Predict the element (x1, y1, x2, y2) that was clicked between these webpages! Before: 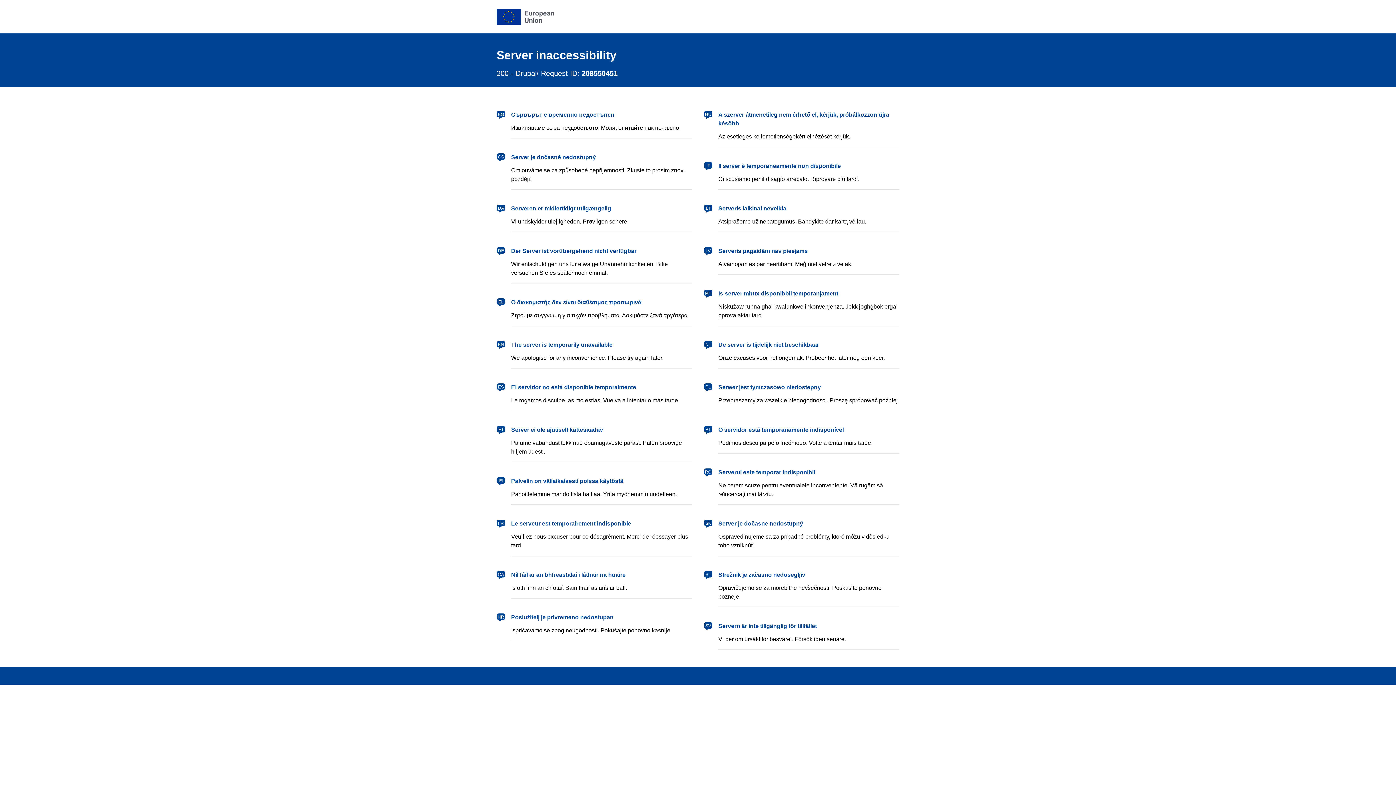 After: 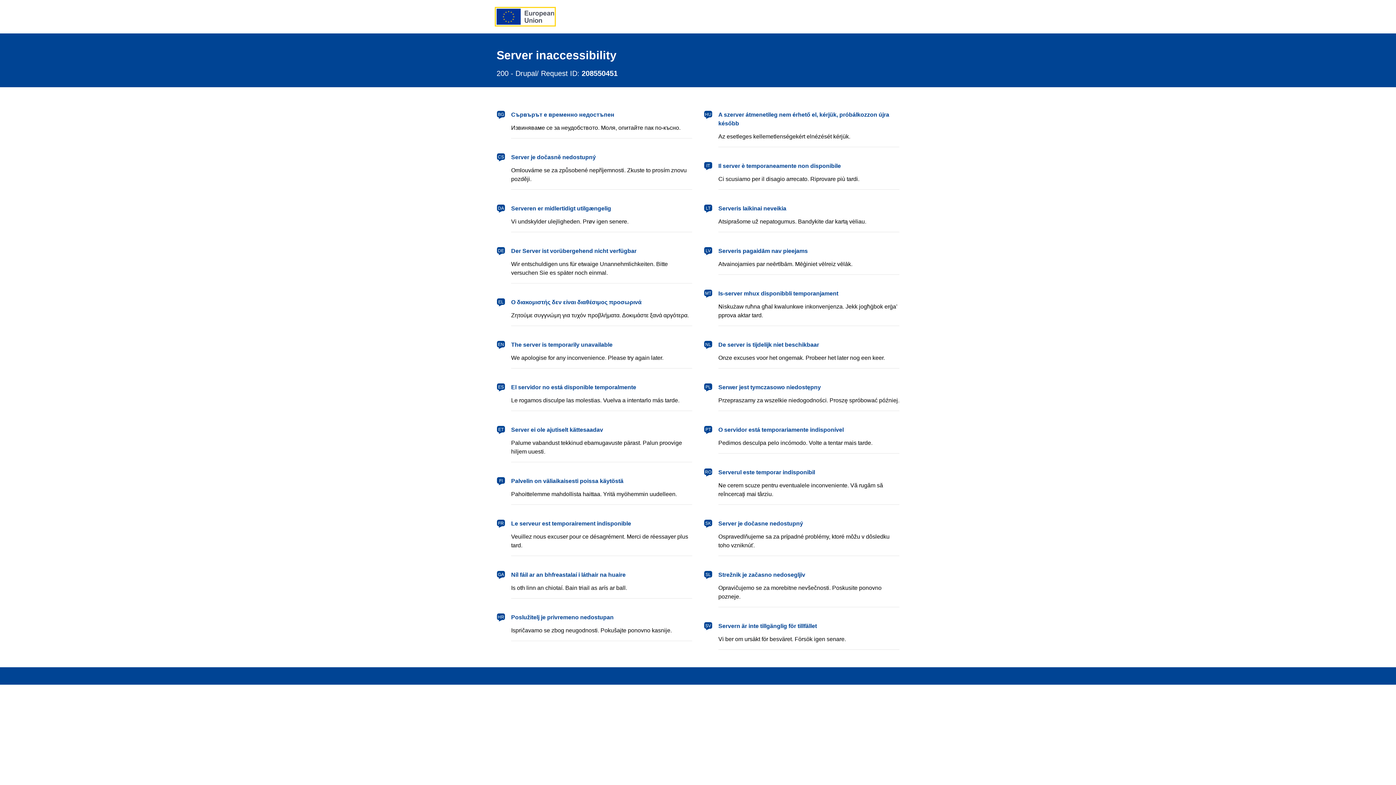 Action: bbox: (496, 8, 554, 24) label: European Union